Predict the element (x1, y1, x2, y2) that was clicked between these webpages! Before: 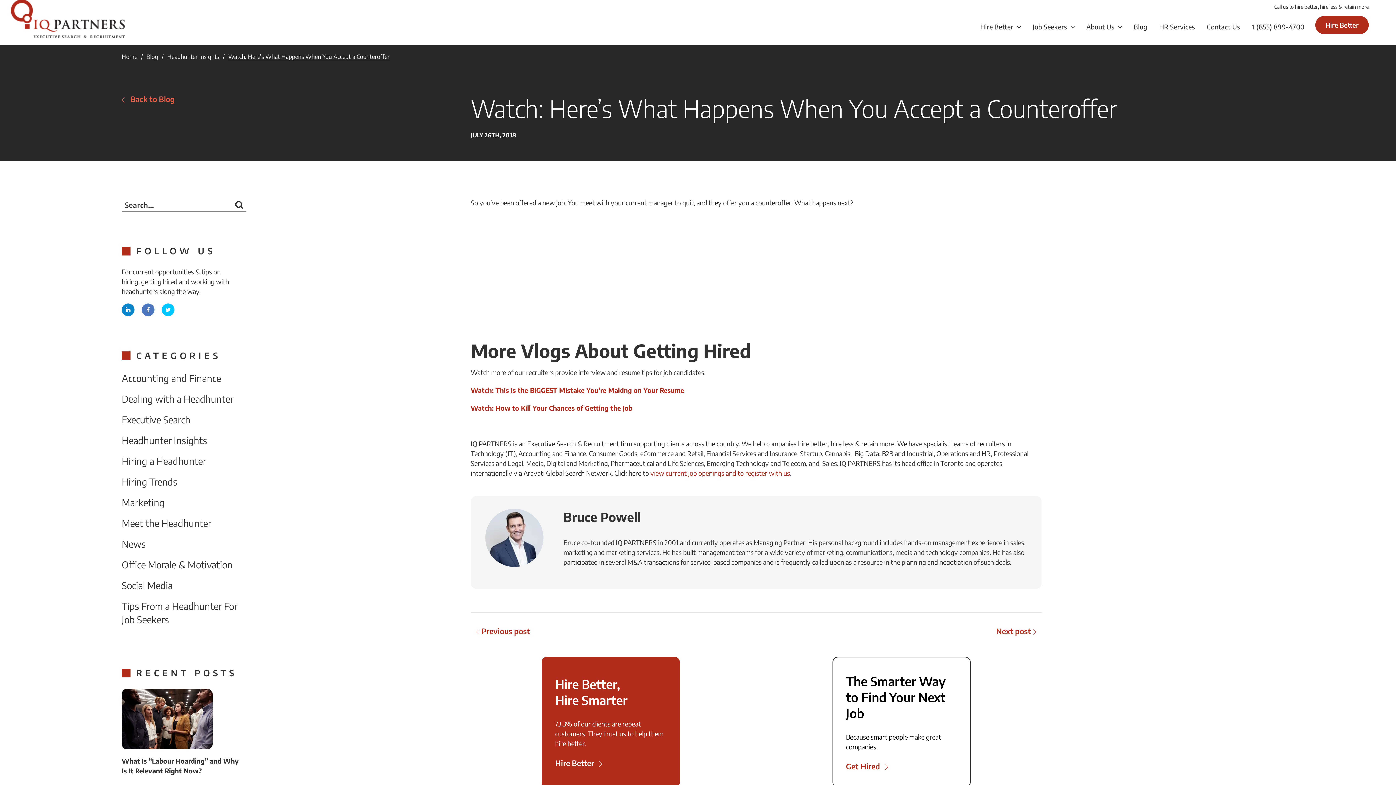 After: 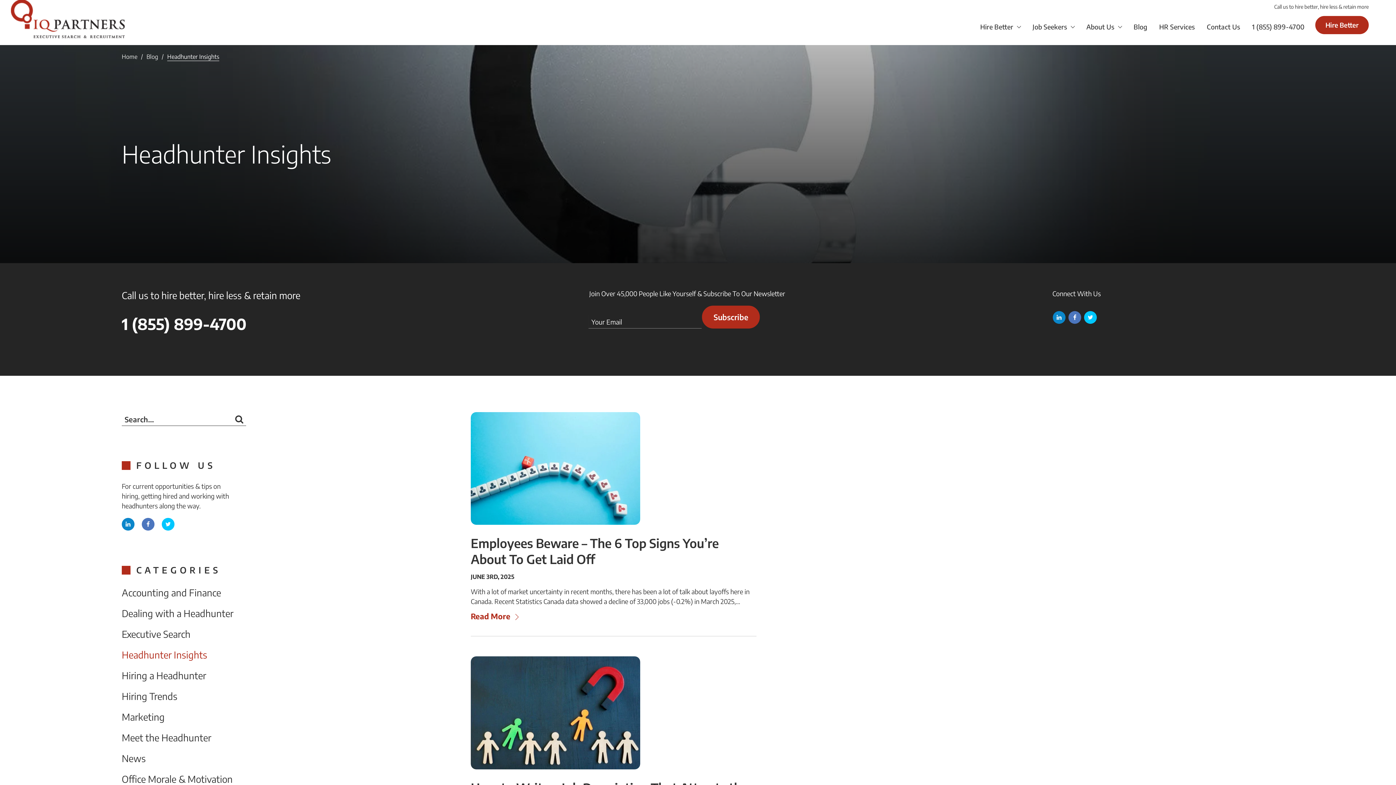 Action: bbox: (121, 433, 207, 447) label: Headhunter Insights